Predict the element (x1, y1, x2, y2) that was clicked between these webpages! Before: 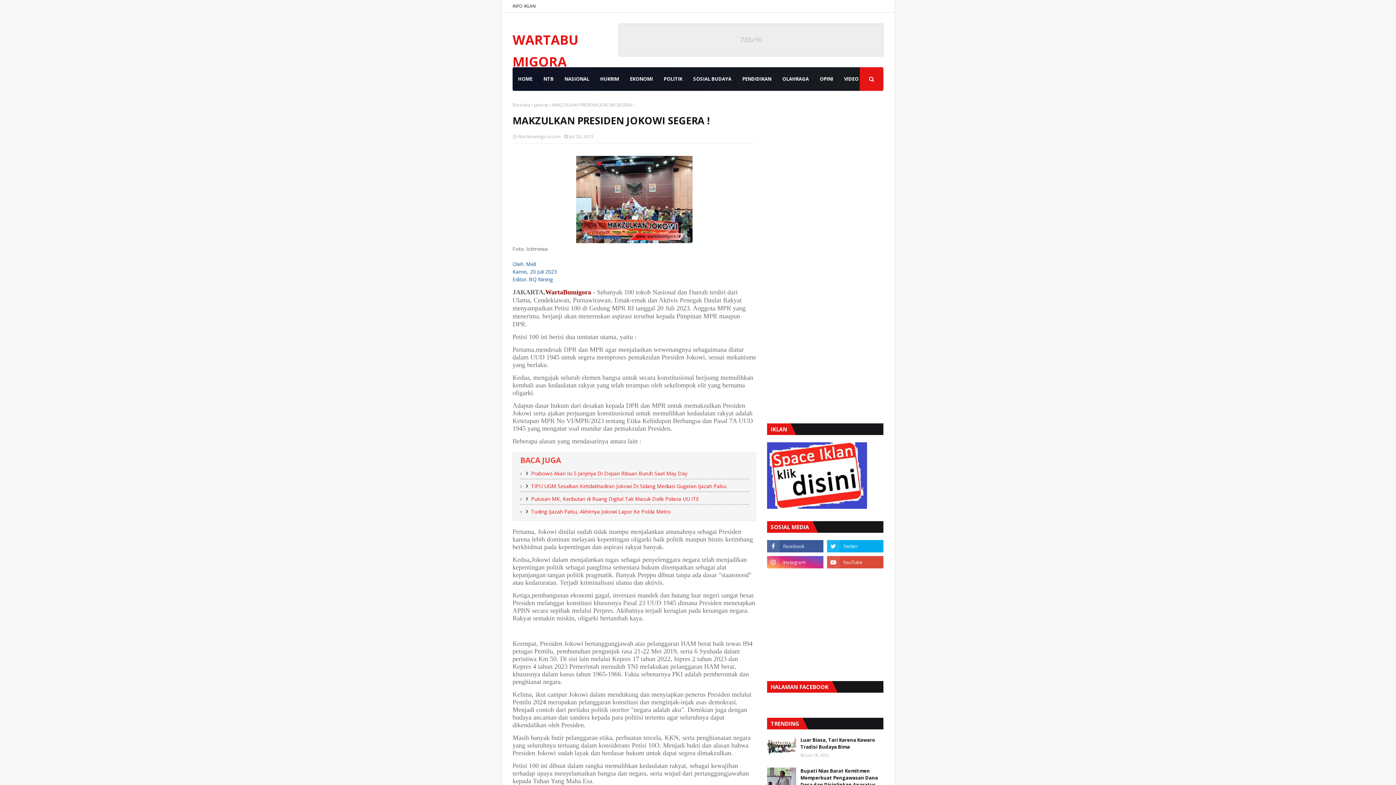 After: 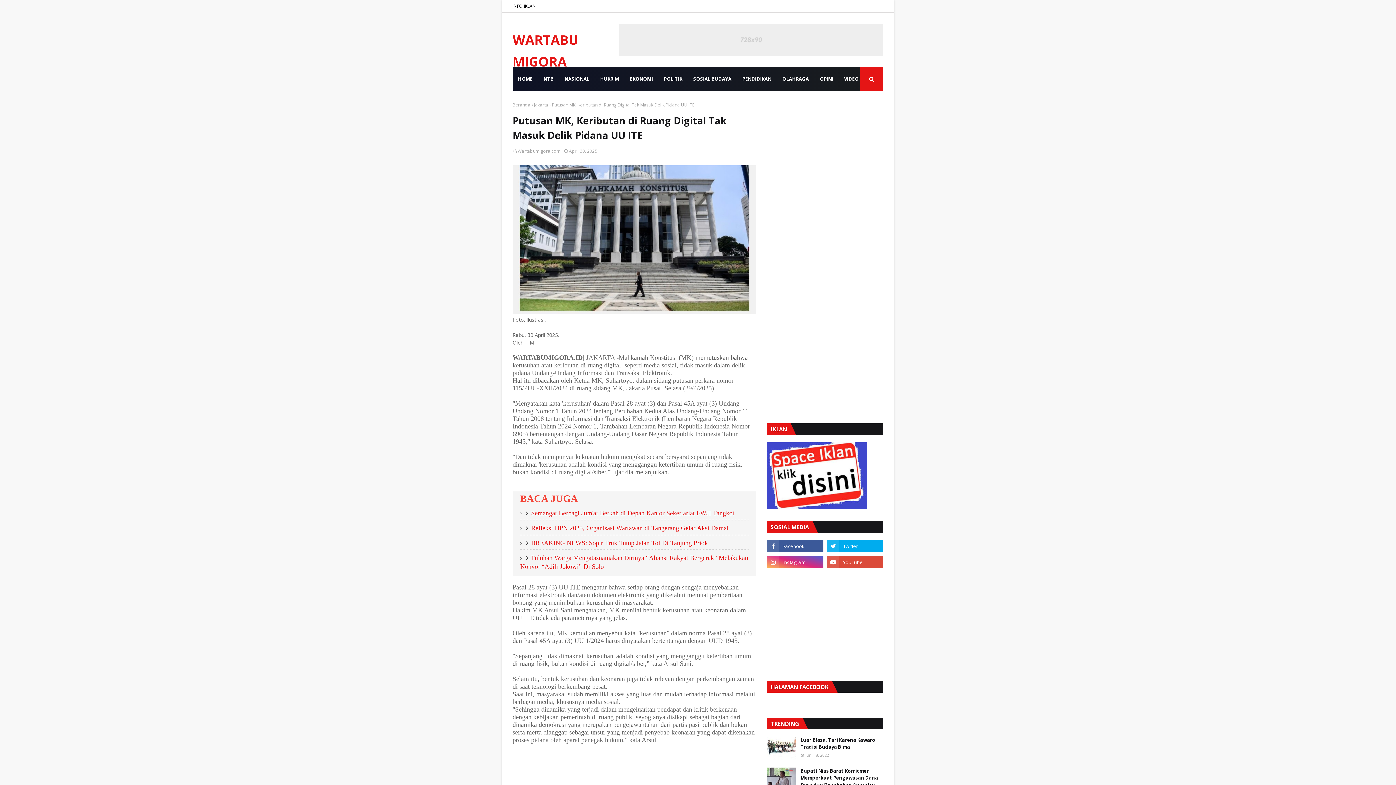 Action: label: Putusan MK, Keributan di Ruang Digital Tak Masuk Delik Pidana UU ITE bbox: (524, 495, 699, 502)